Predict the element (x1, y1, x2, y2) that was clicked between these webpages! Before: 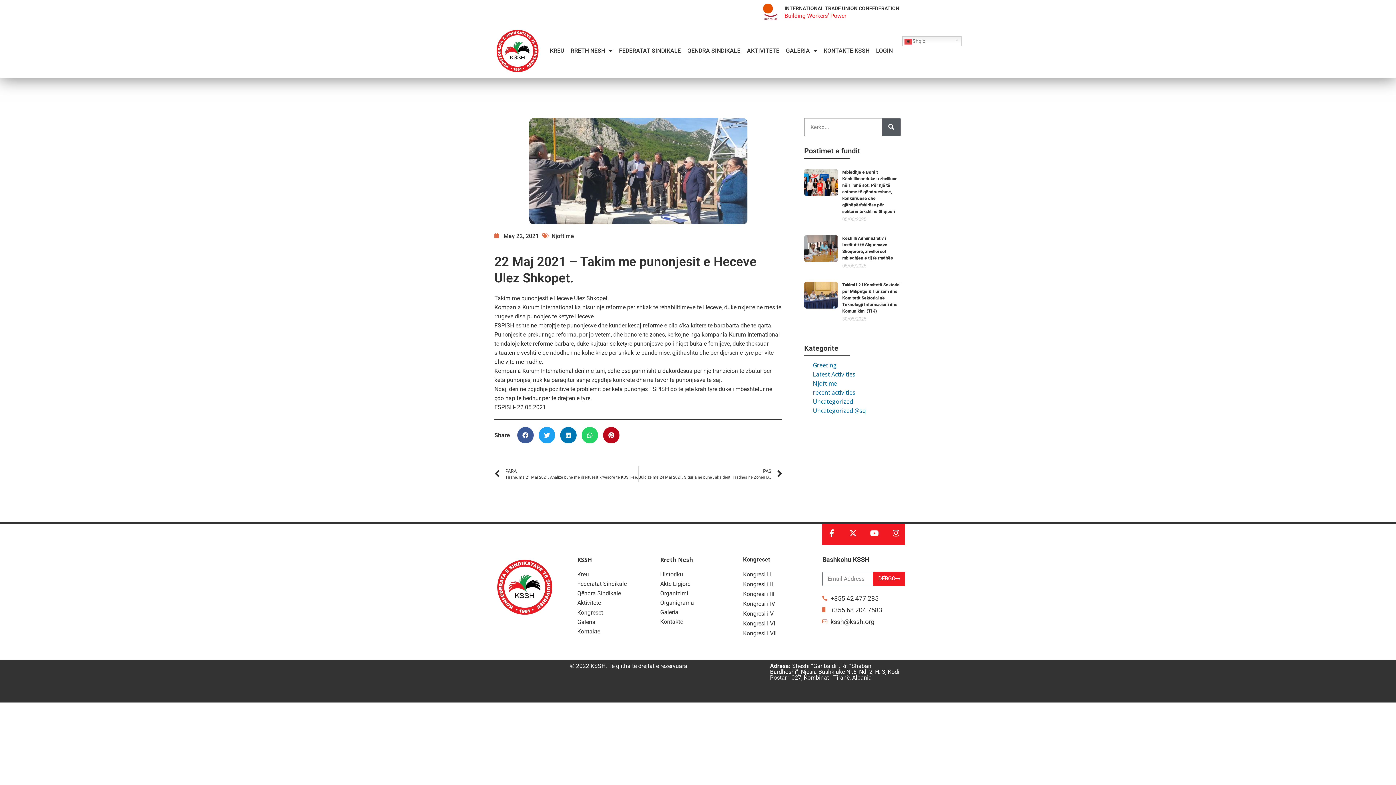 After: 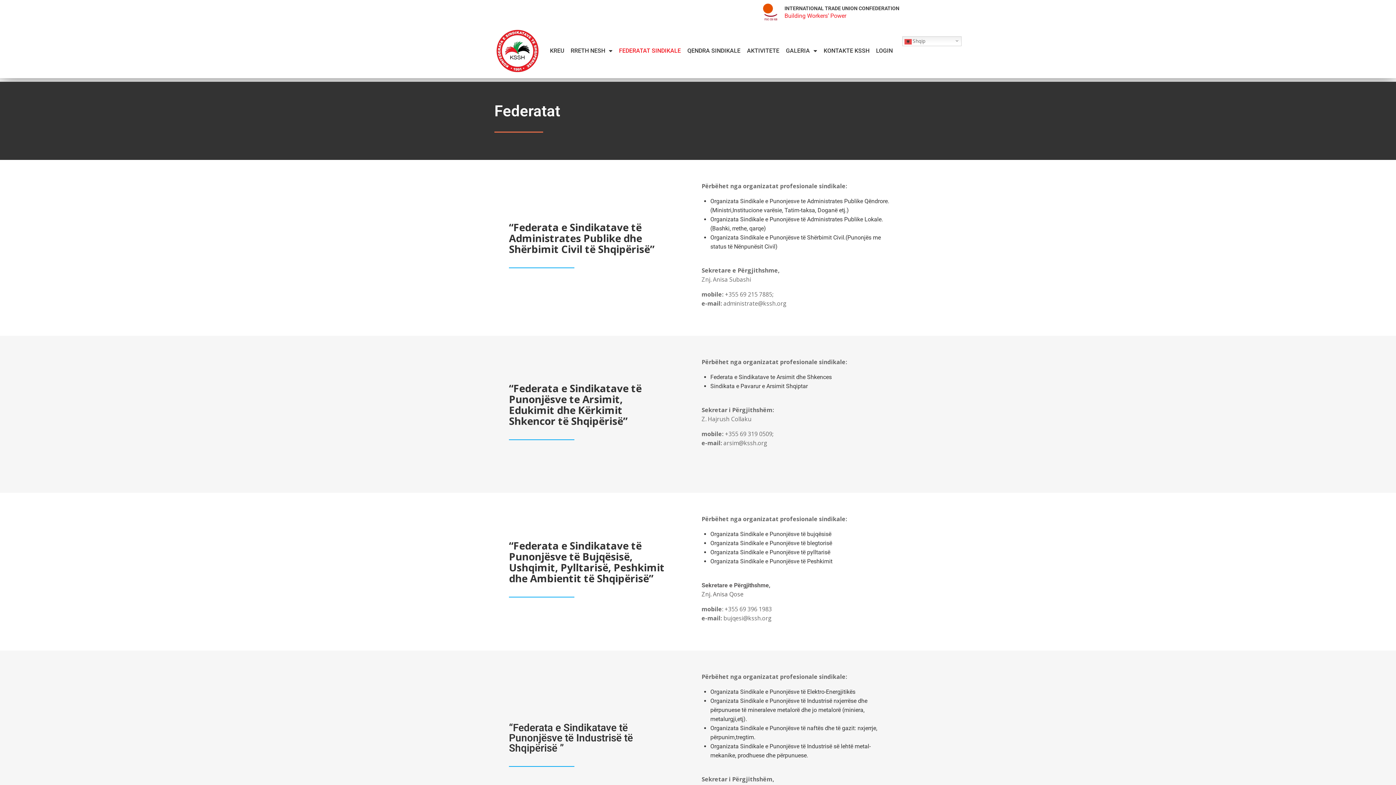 Action: label: FEDERATAT SINDIKALE bbox: (616, 47, 683, 54)